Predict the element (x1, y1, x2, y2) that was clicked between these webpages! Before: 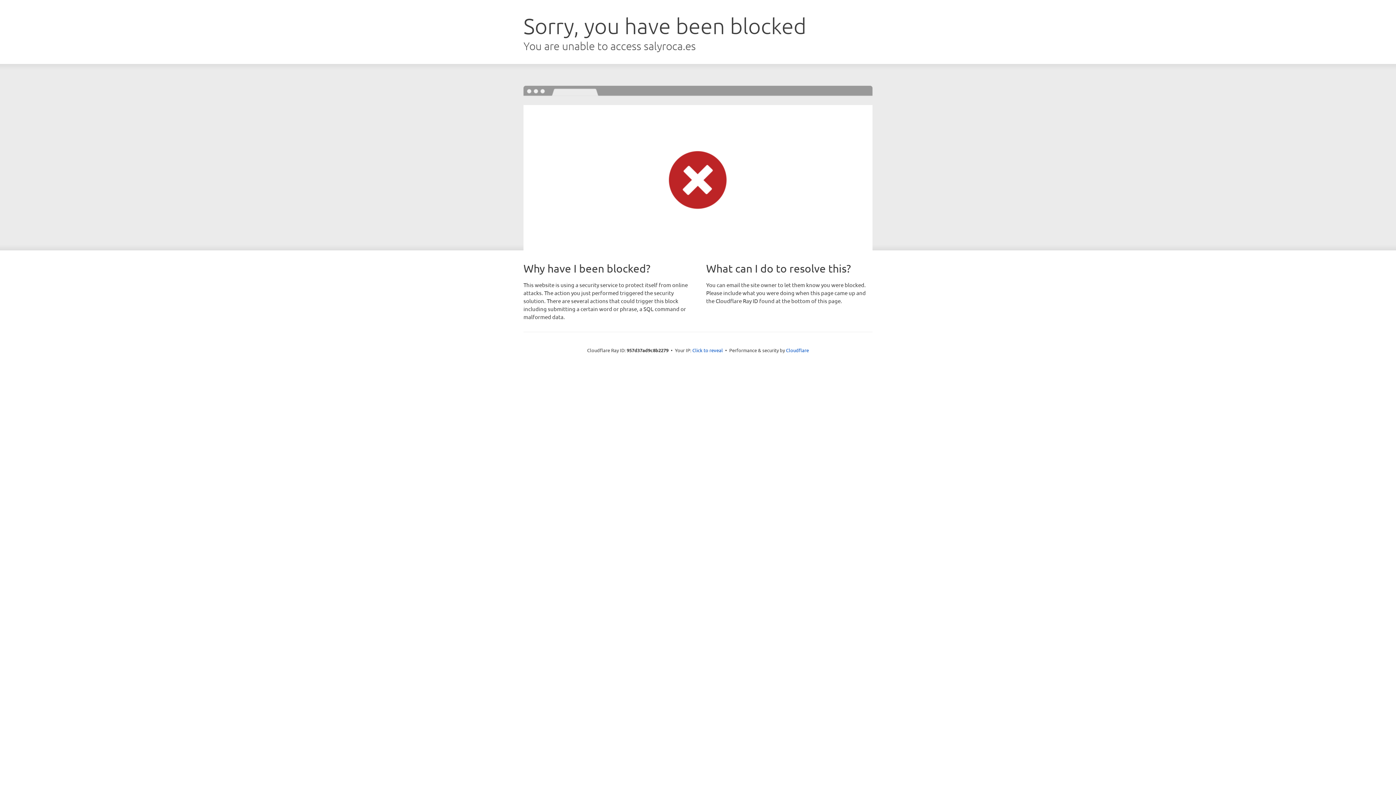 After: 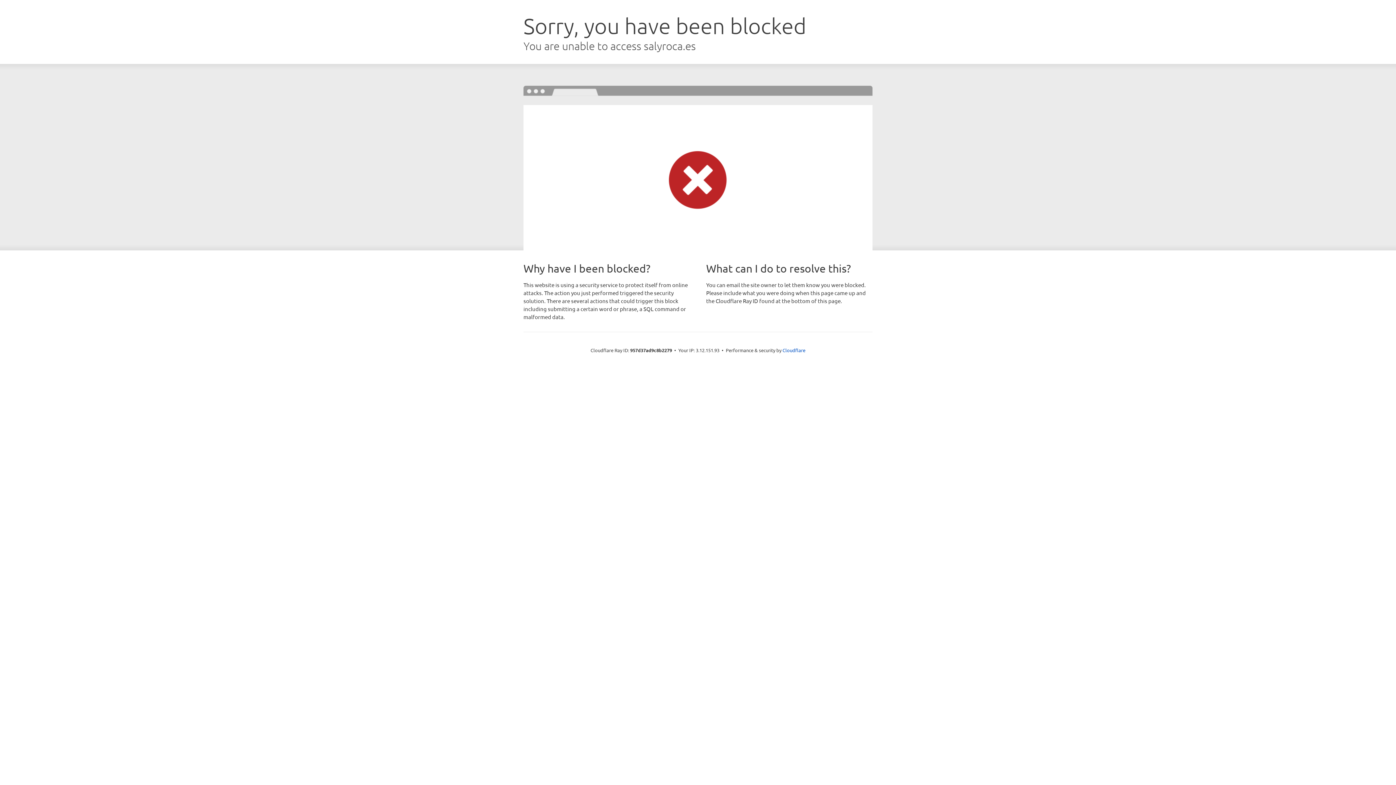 Action: label: Click to reveal bbox: (692, 346, 723, 353)